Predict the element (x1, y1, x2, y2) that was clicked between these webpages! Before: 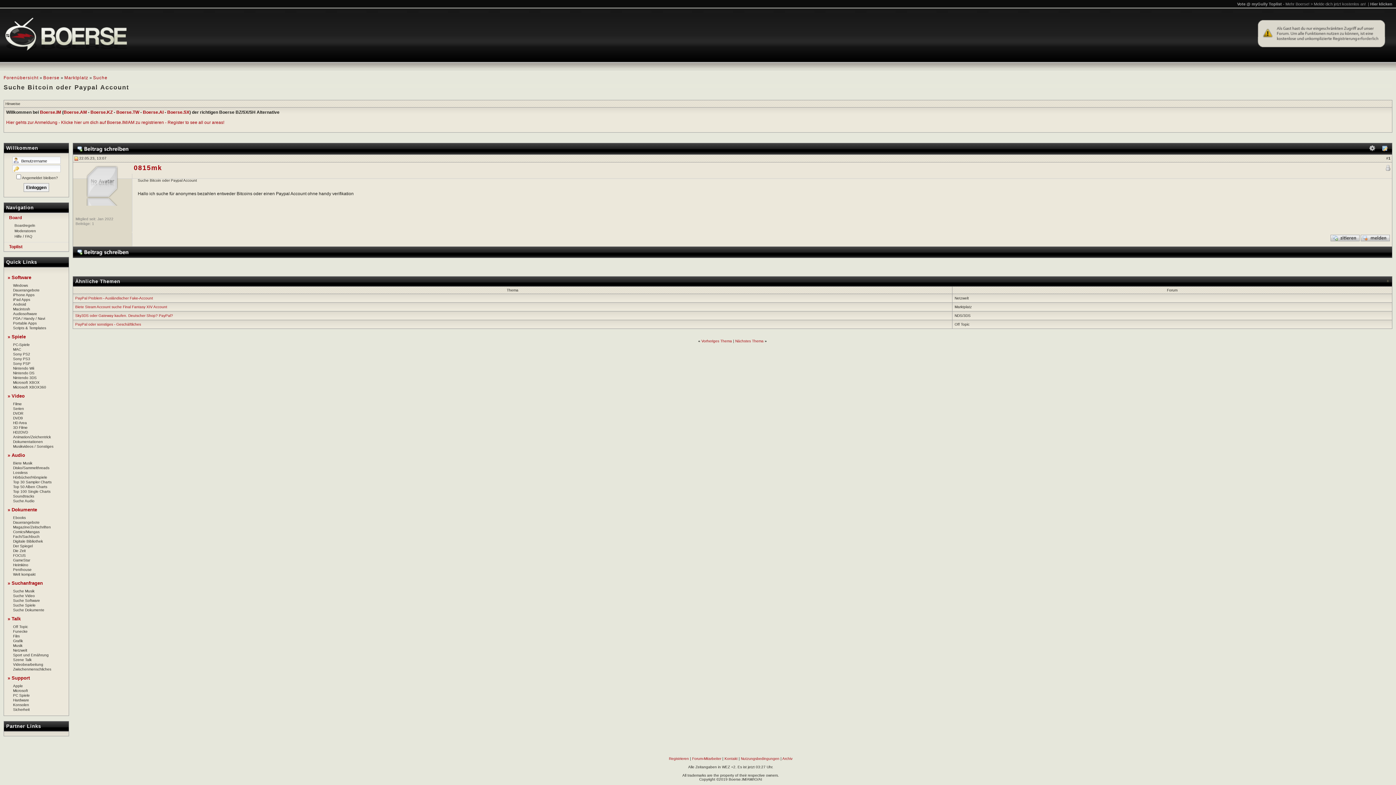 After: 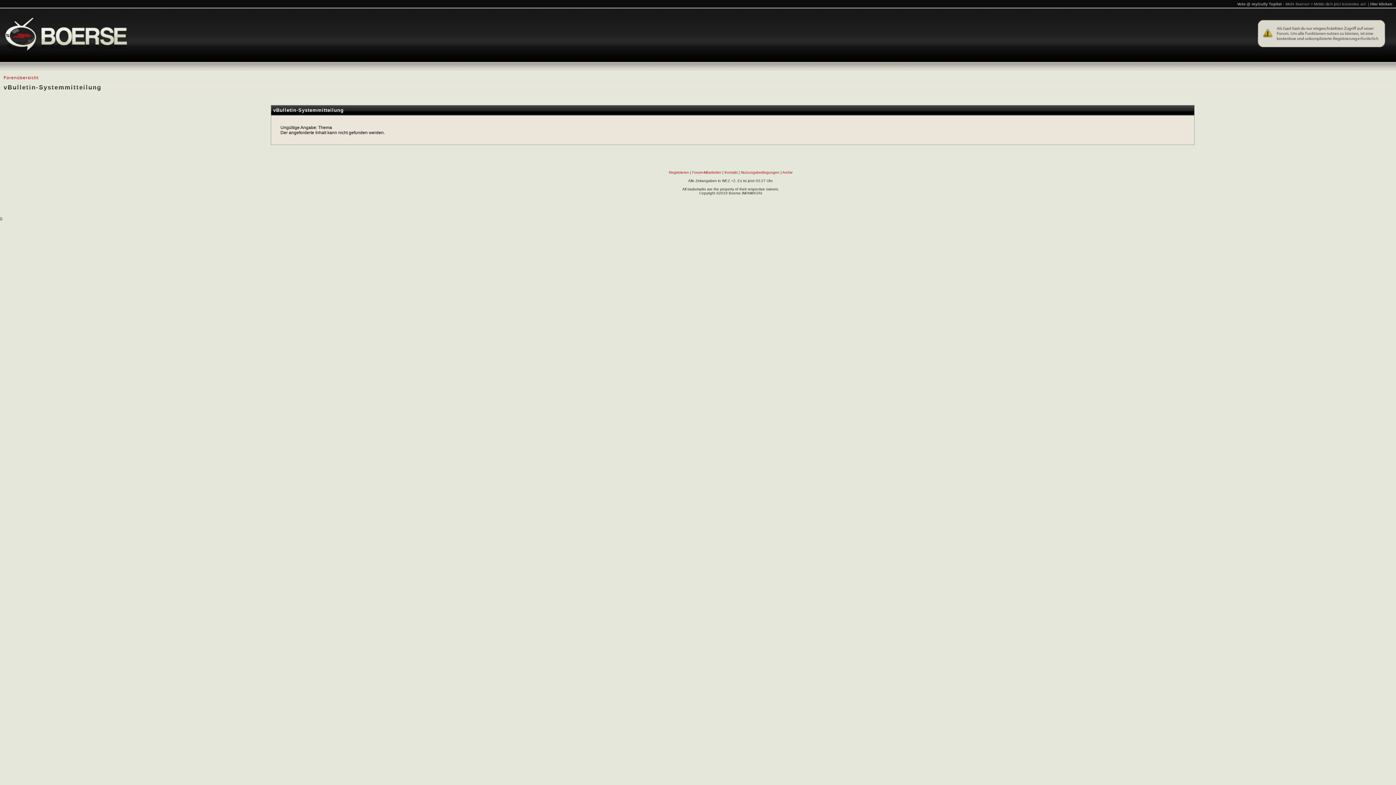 Action: label: Nutzungsbedingungen bbox: (741, 757, 779, 761)